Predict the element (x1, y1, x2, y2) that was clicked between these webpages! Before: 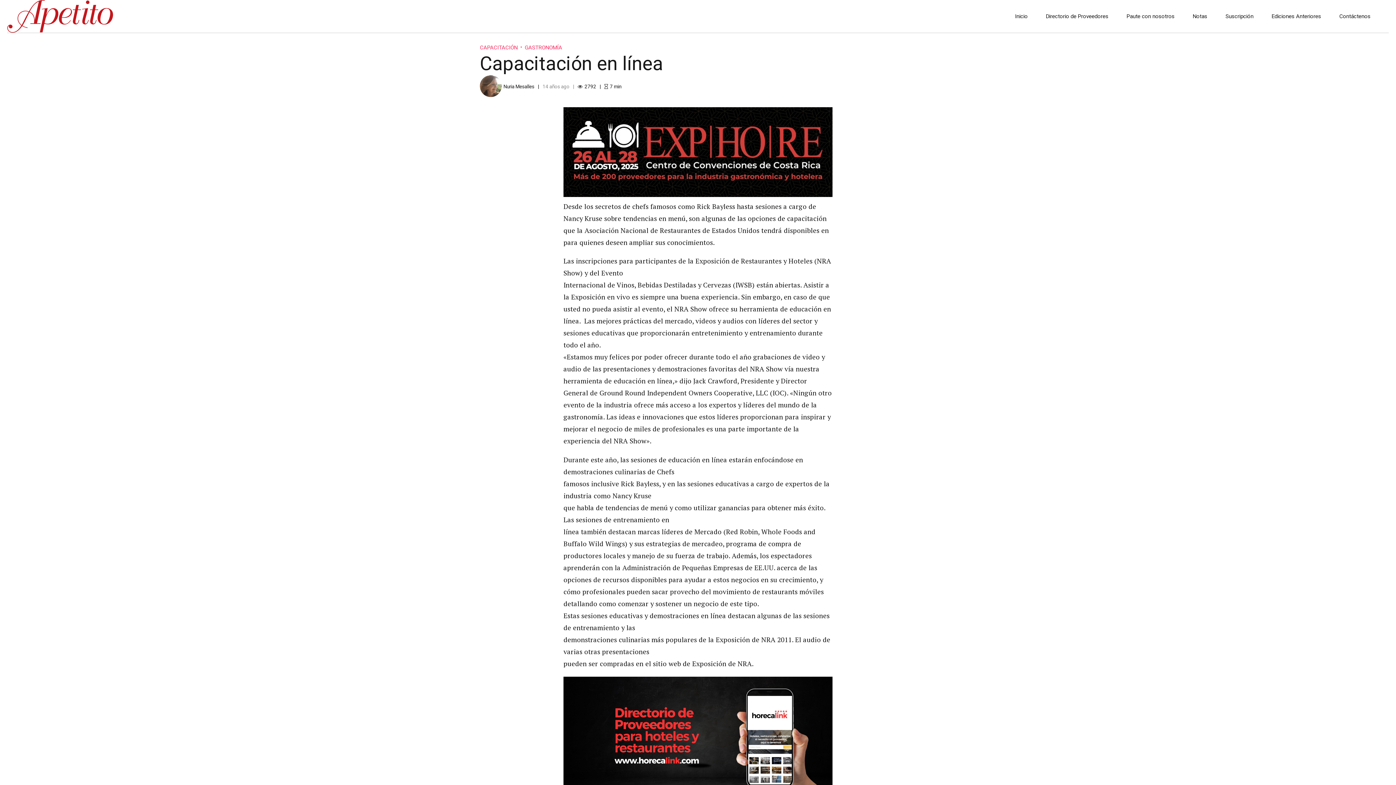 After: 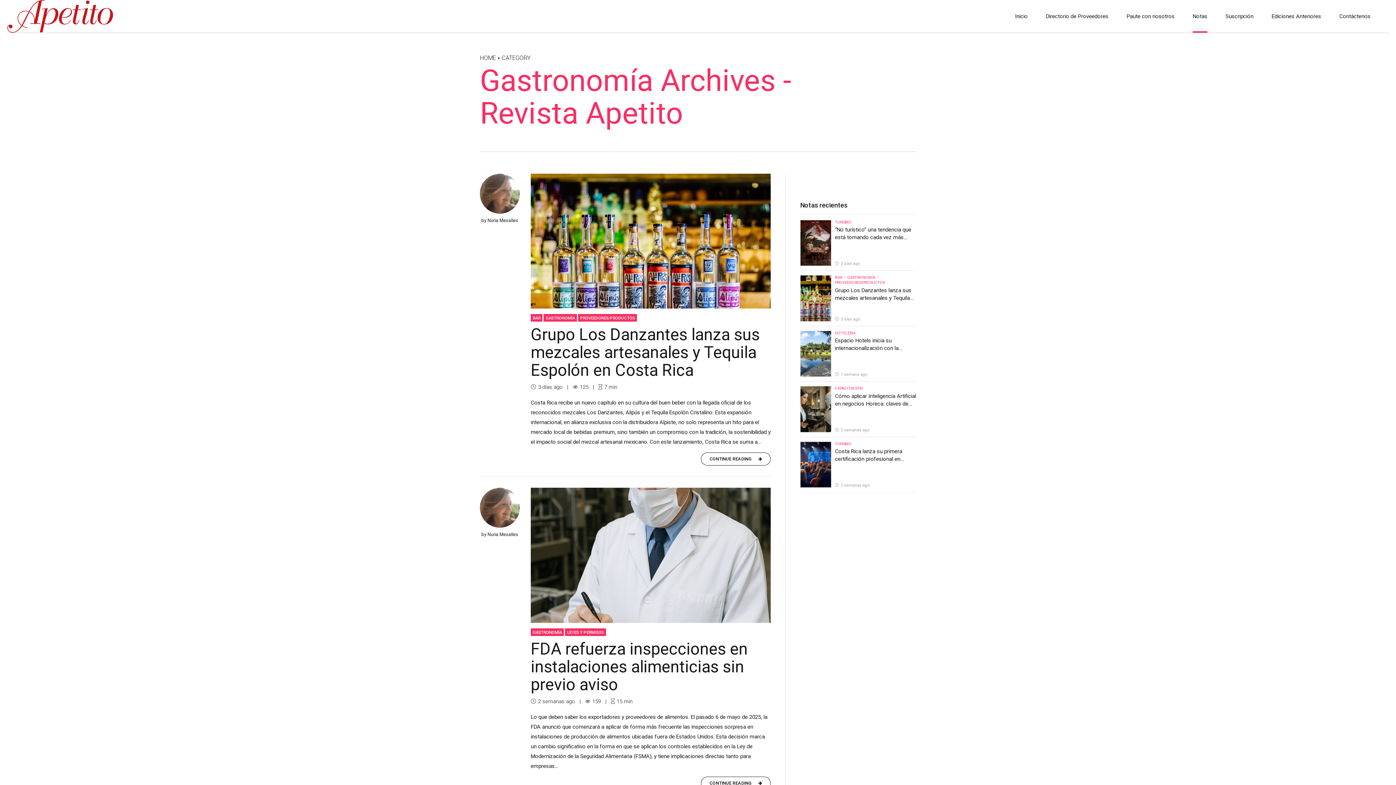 Action: bbox: (517, 44, 562, 50) label: GASTRONOMÍA